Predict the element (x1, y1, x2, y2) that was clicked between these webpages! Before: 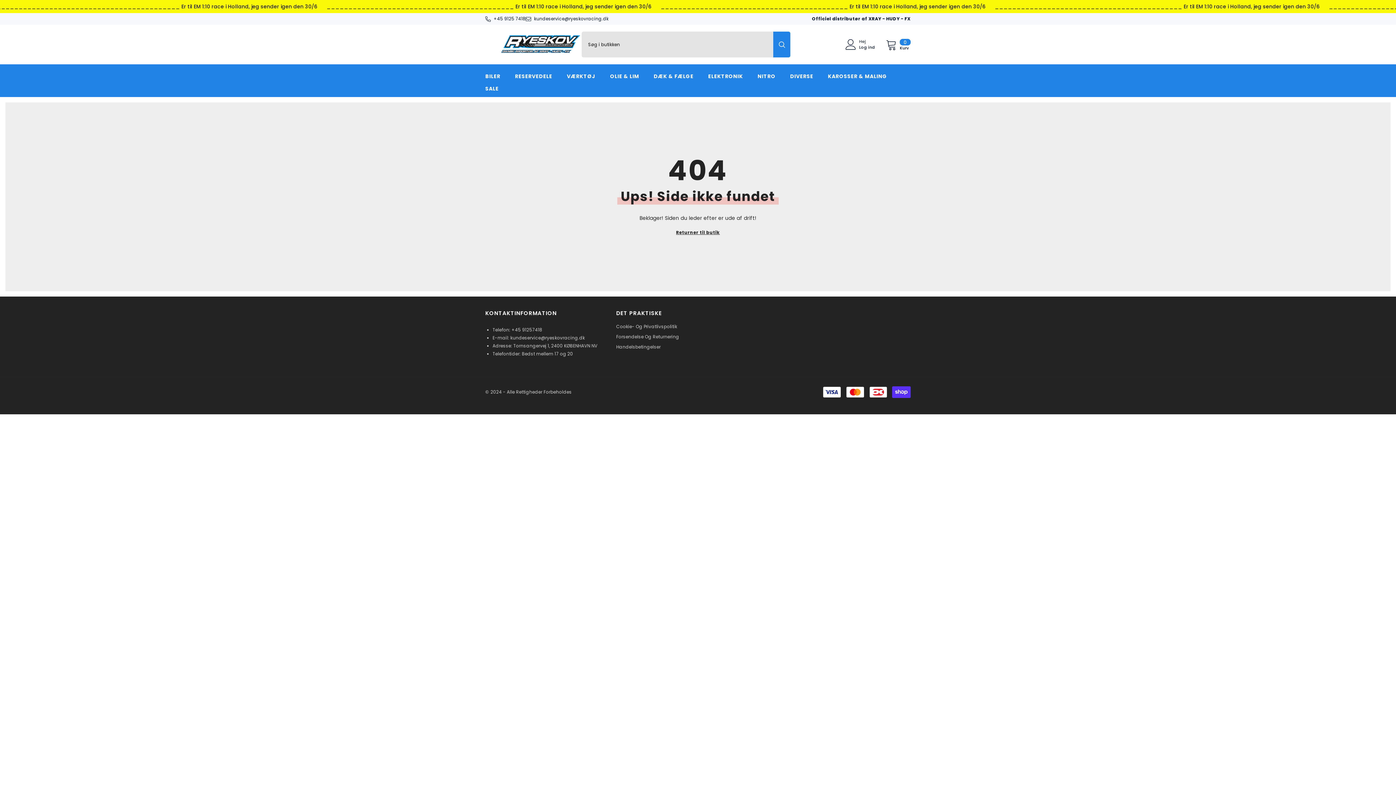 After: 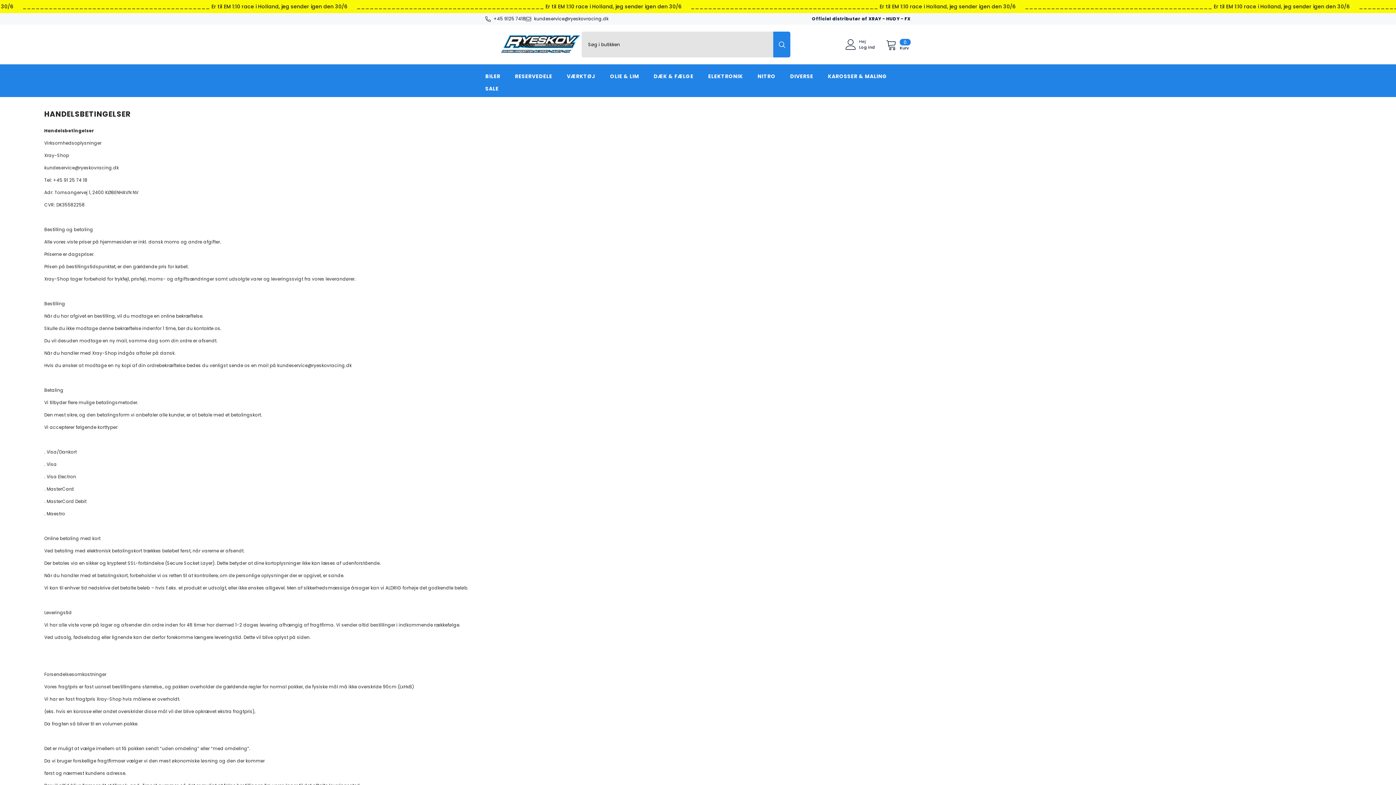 Action: label: Handelsbetingelser bbox: (616, 342, 660, 352)